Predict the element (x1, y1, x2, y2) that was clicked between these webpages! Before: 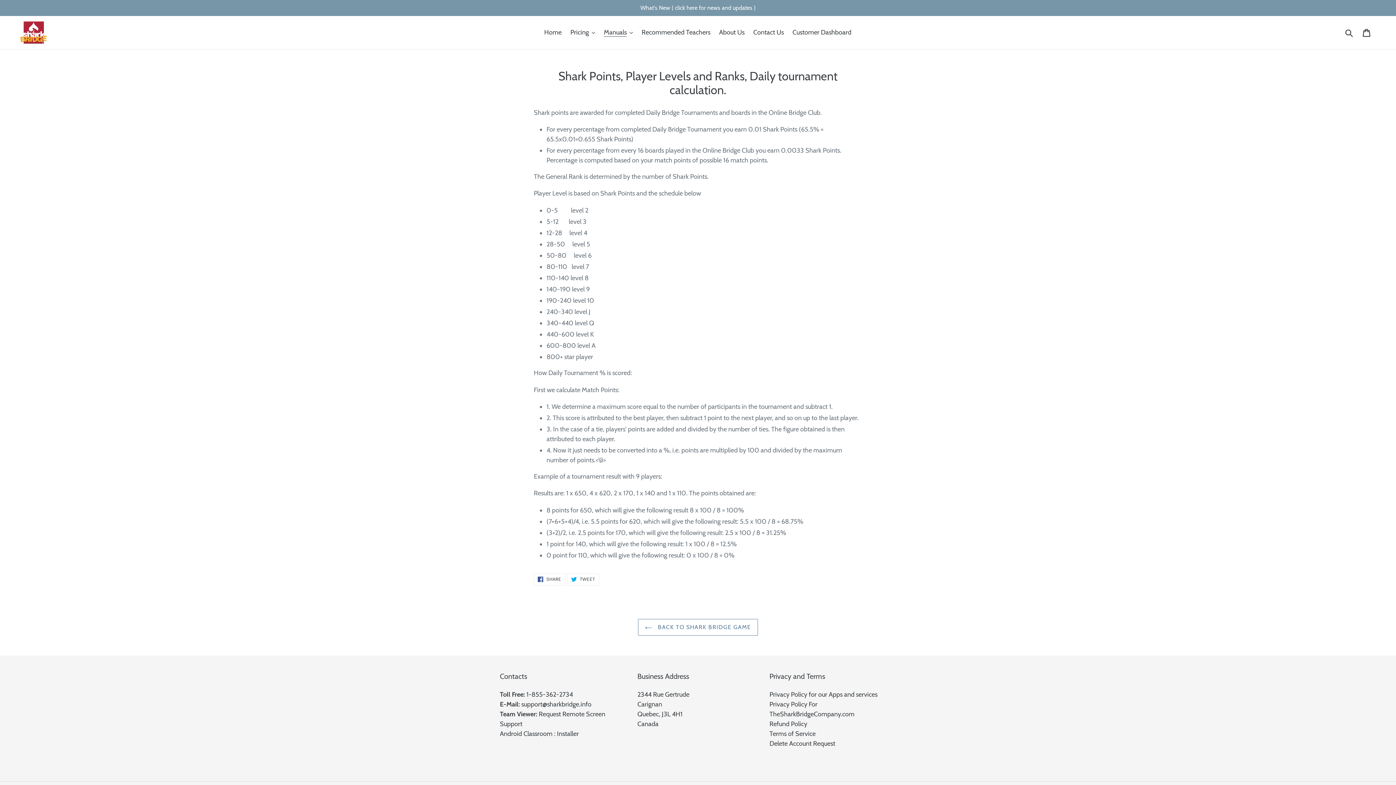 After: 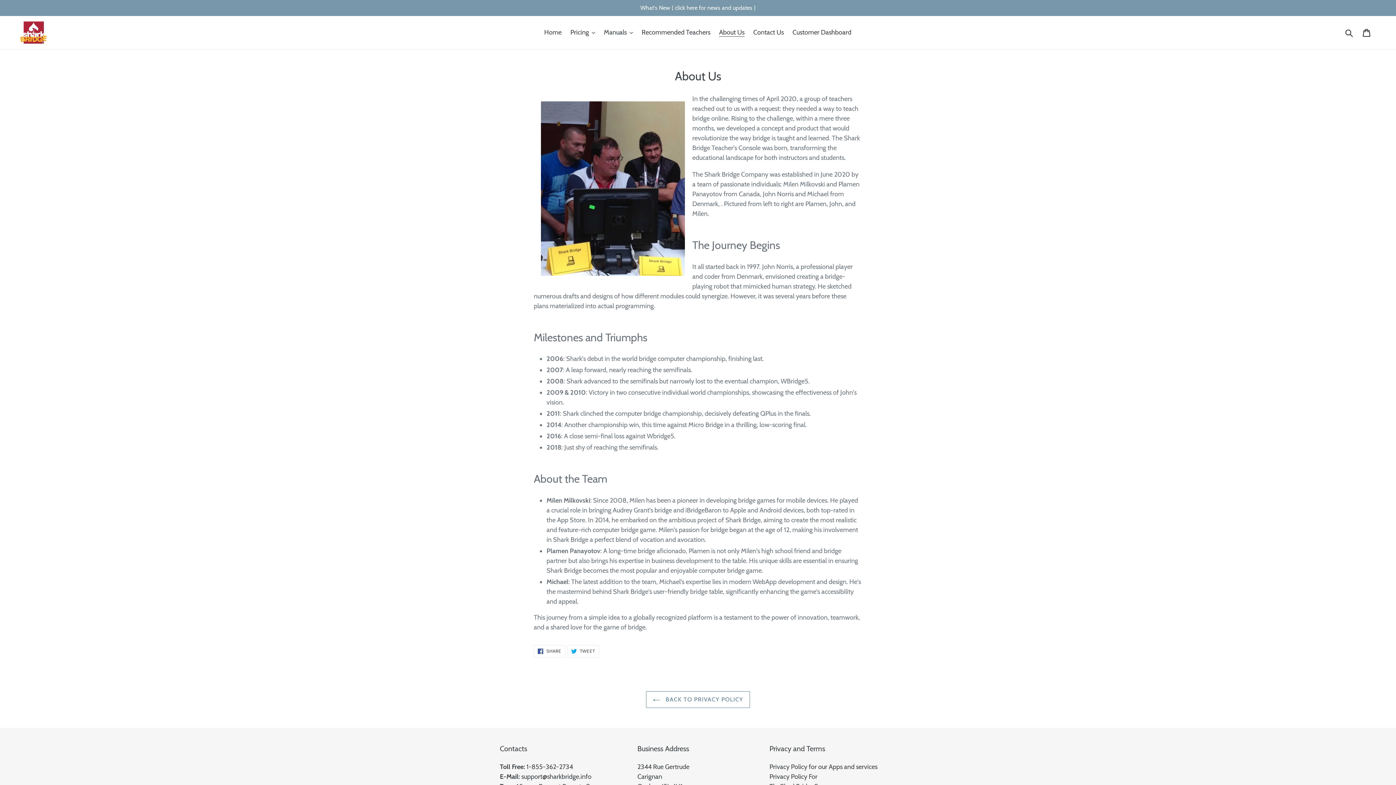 Action: bbox: (715, 26, 748, 38) label: About Us